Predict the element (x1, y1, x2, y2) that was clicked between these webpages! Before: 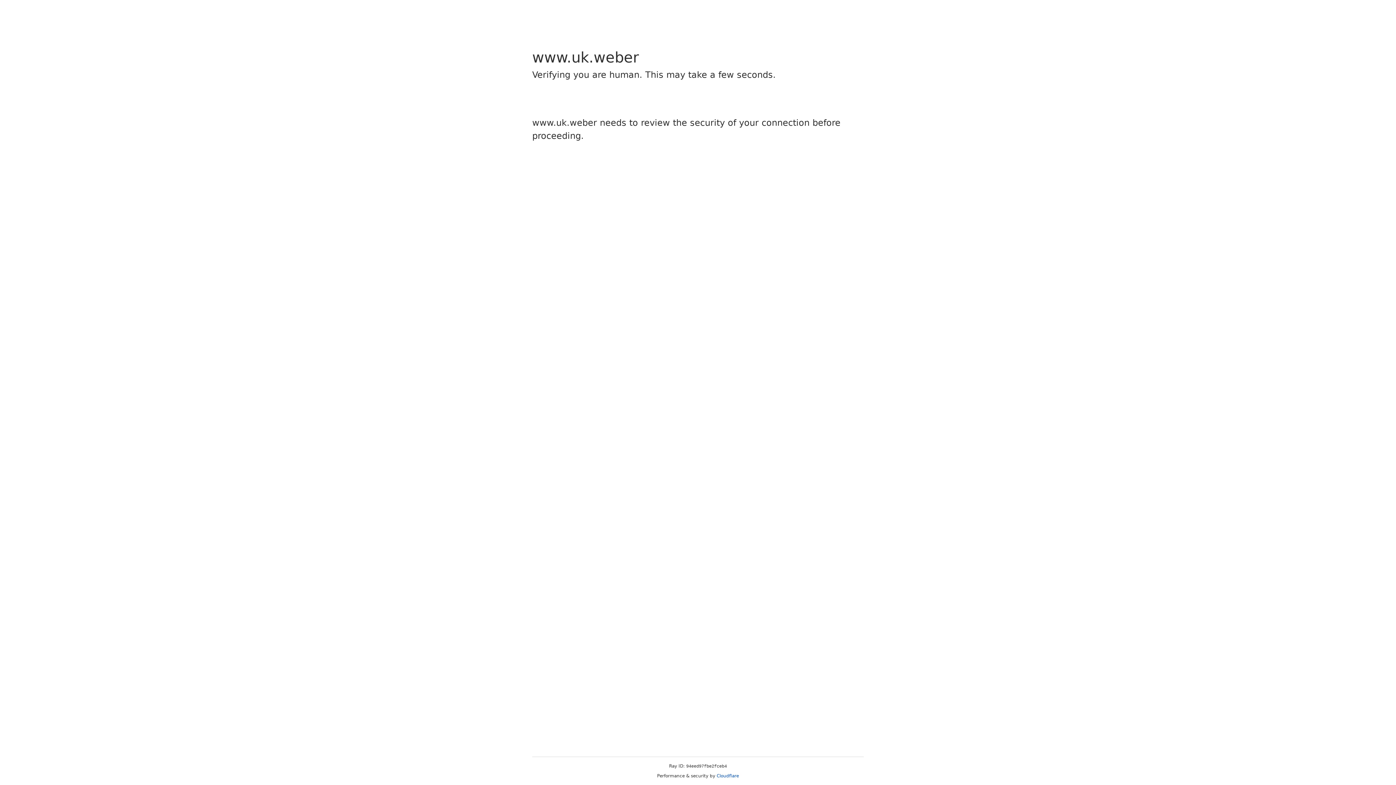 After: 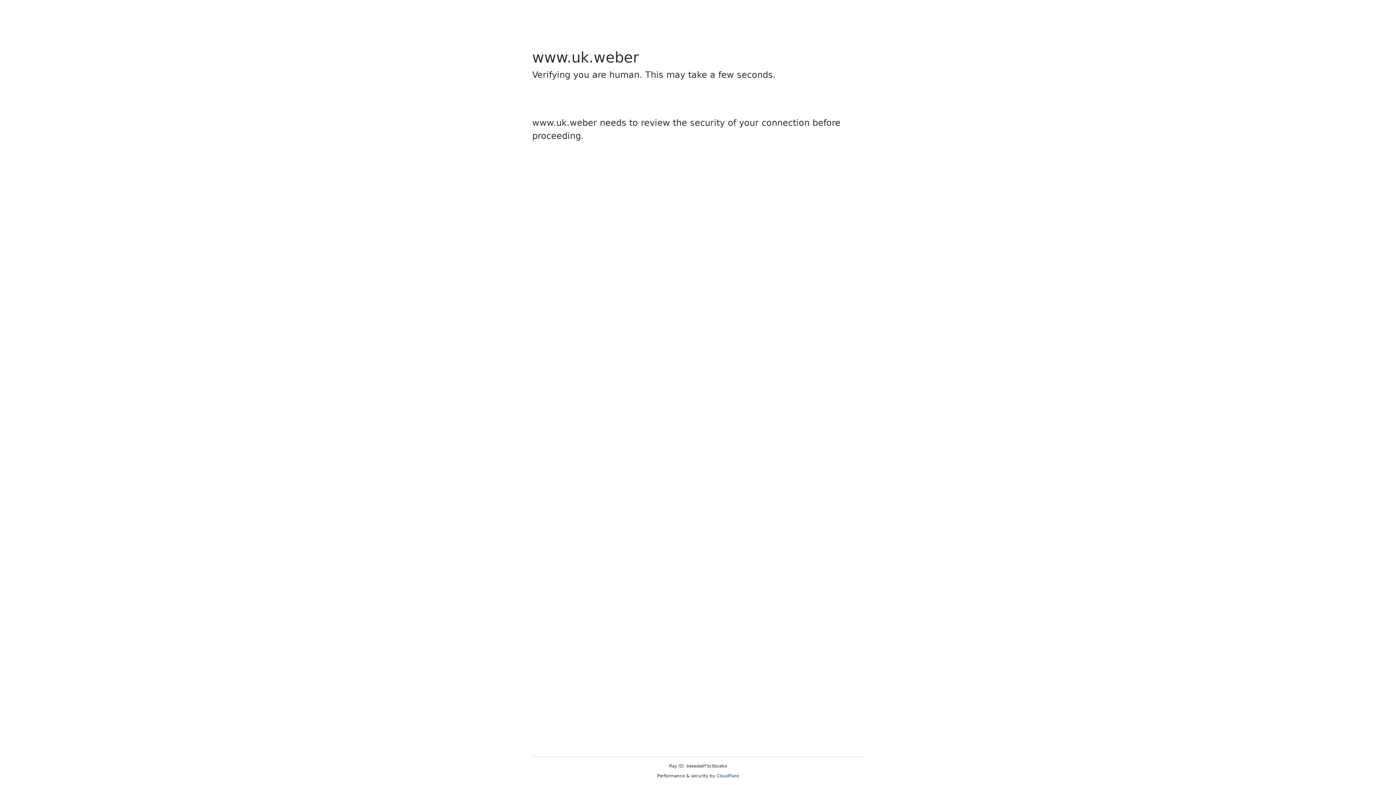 Action: label: Cloudflare bbox: (716, 773, 739, 778)